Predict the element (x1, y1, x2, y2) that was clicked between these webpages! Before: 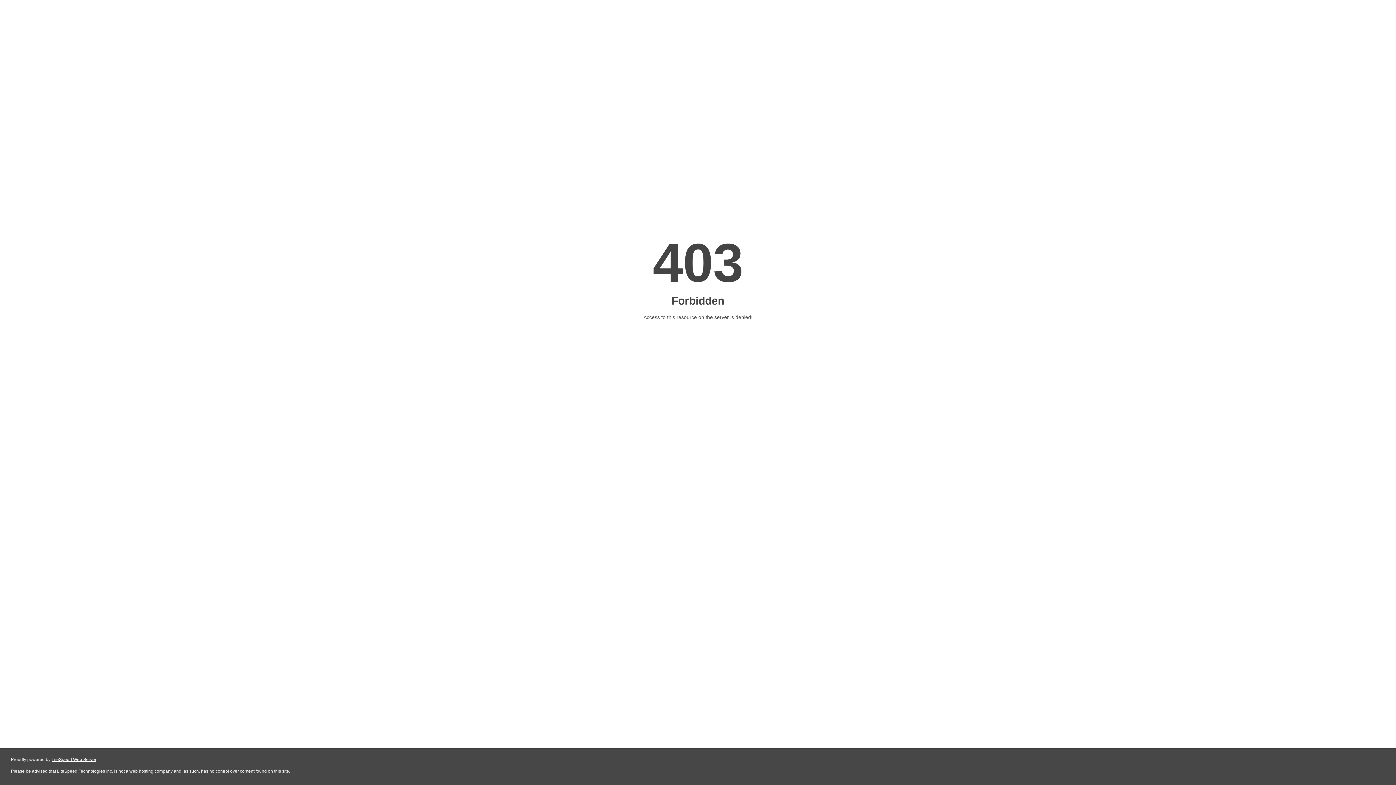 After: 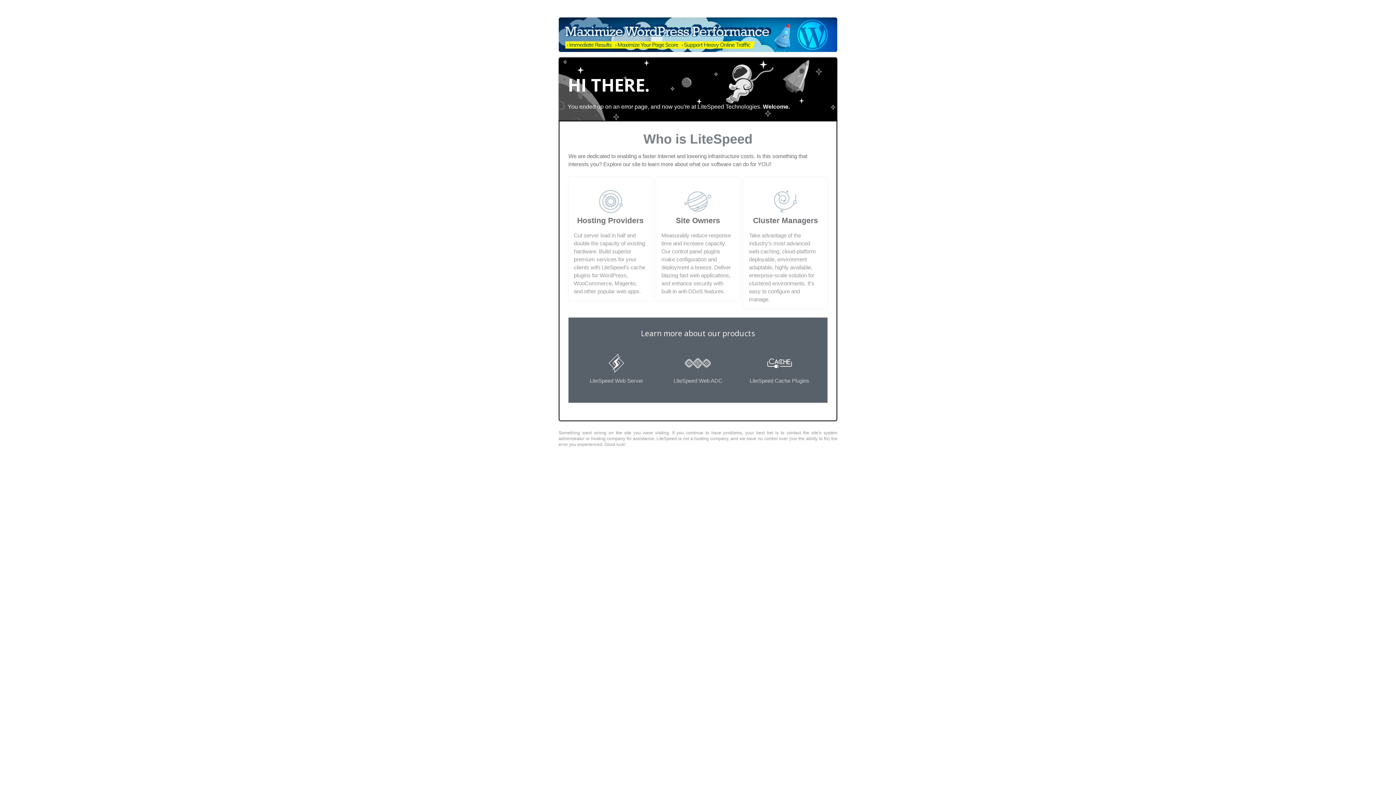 Action: label: LiteSpeed Web Server bbox: (51, 757, 96, 762)